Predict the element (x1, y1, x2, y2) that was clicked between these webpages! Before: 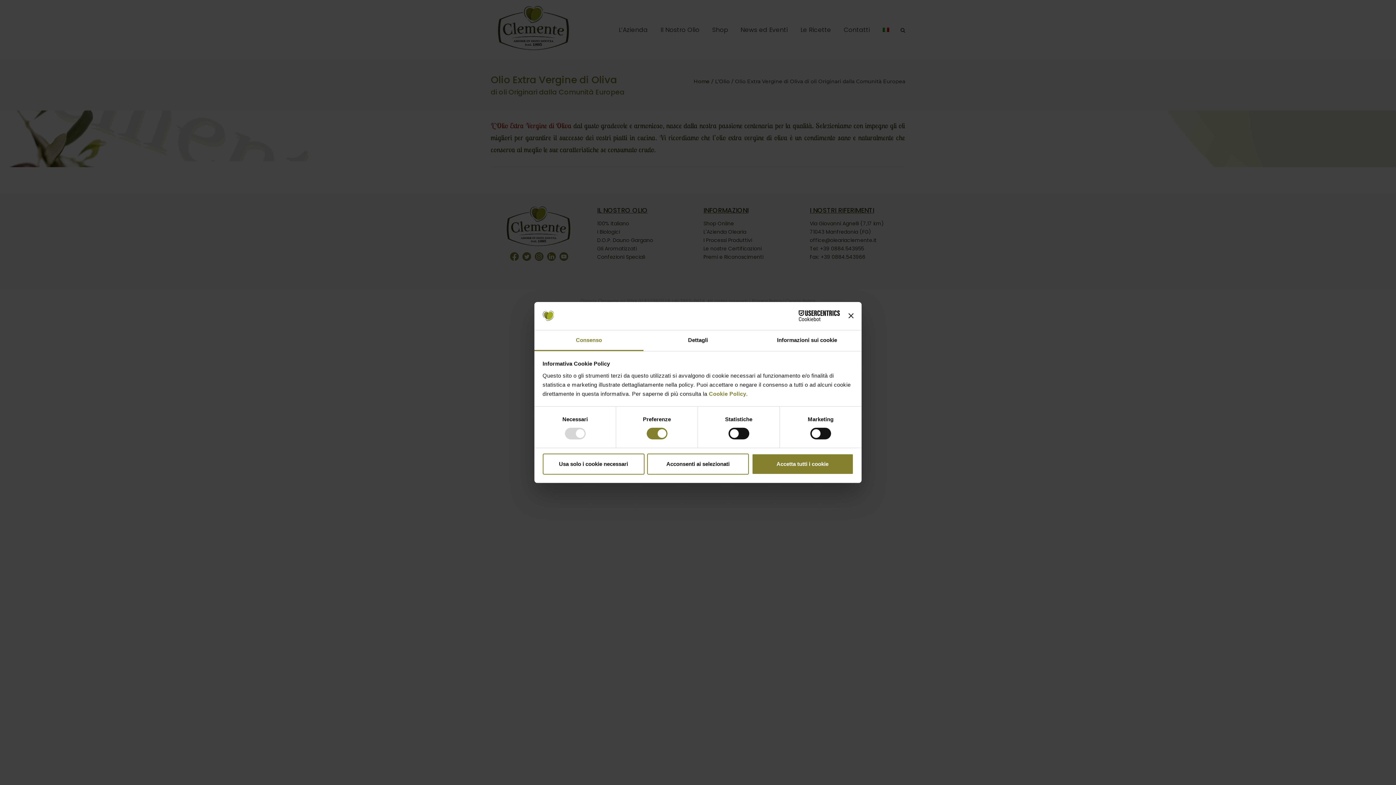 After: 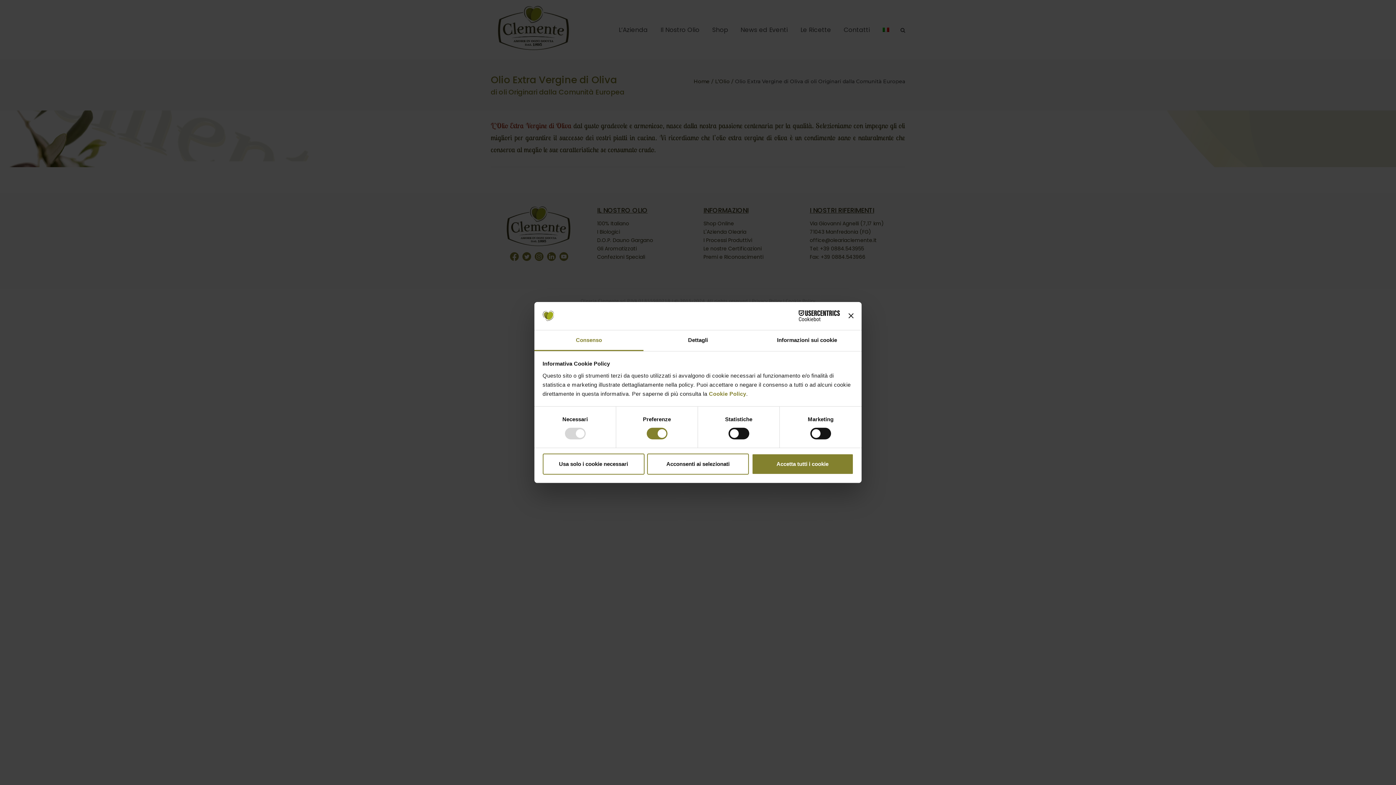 Action: label: Consenso bbox: (534, 330, 643, 351)